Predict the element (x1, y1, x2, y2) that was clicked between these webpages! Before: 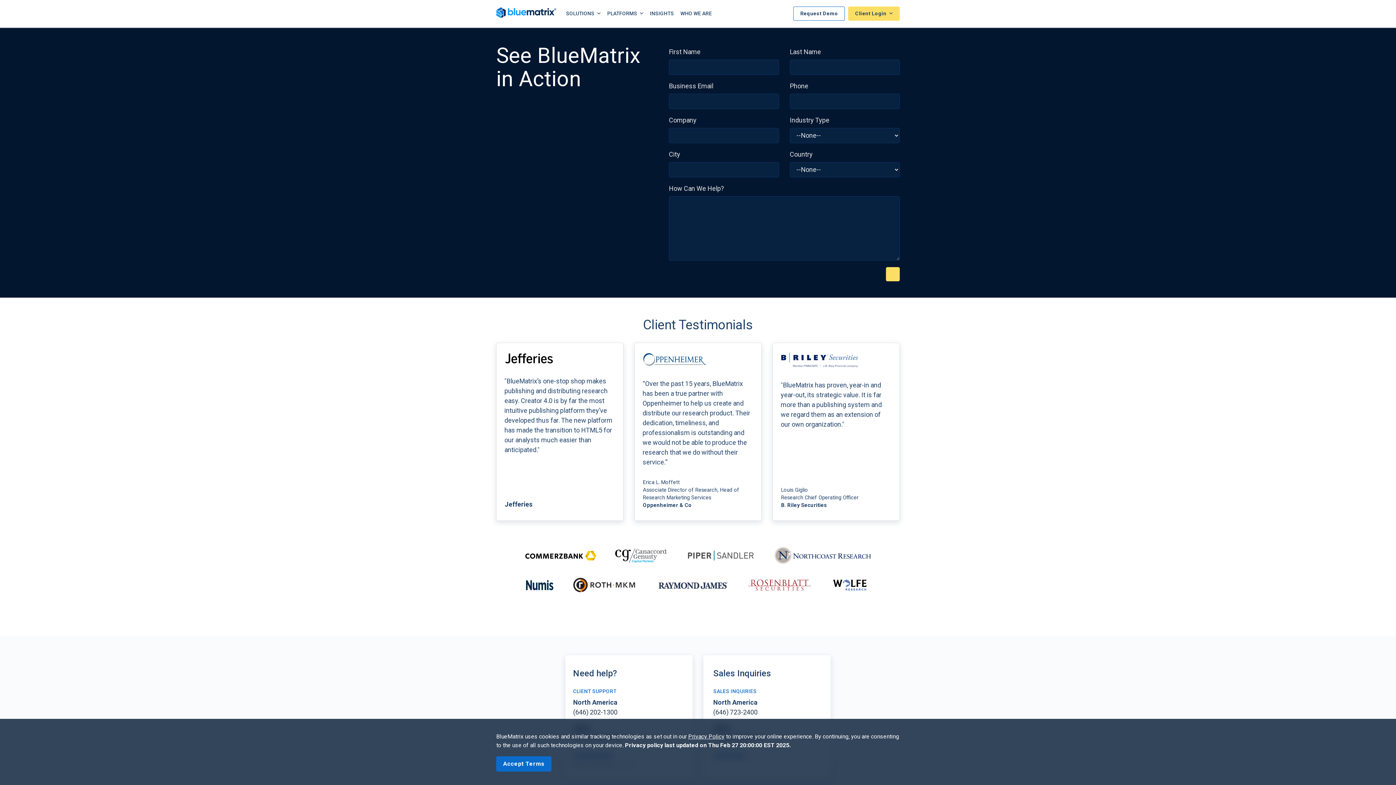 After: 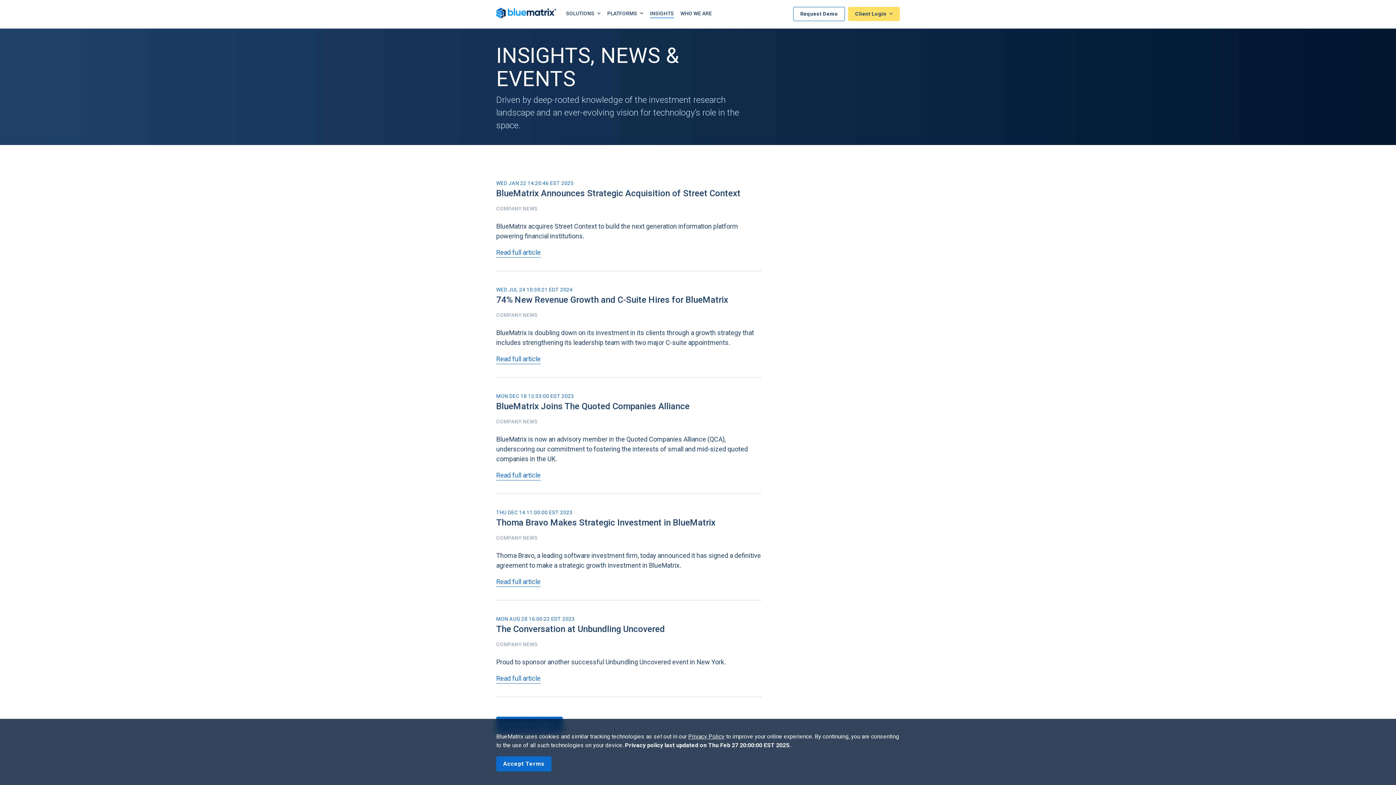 Action: bbox: (650, 9, 674, 17) label: INSIGHTS